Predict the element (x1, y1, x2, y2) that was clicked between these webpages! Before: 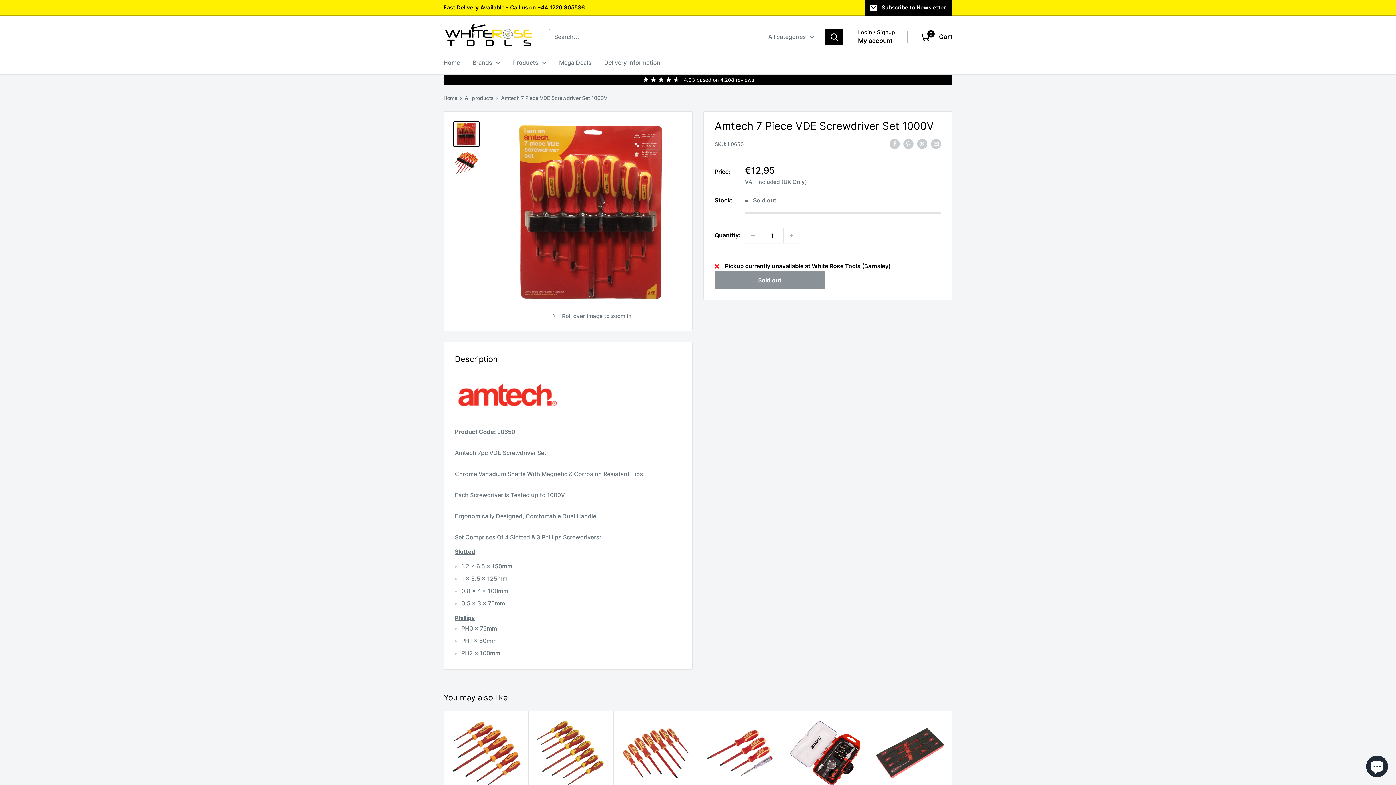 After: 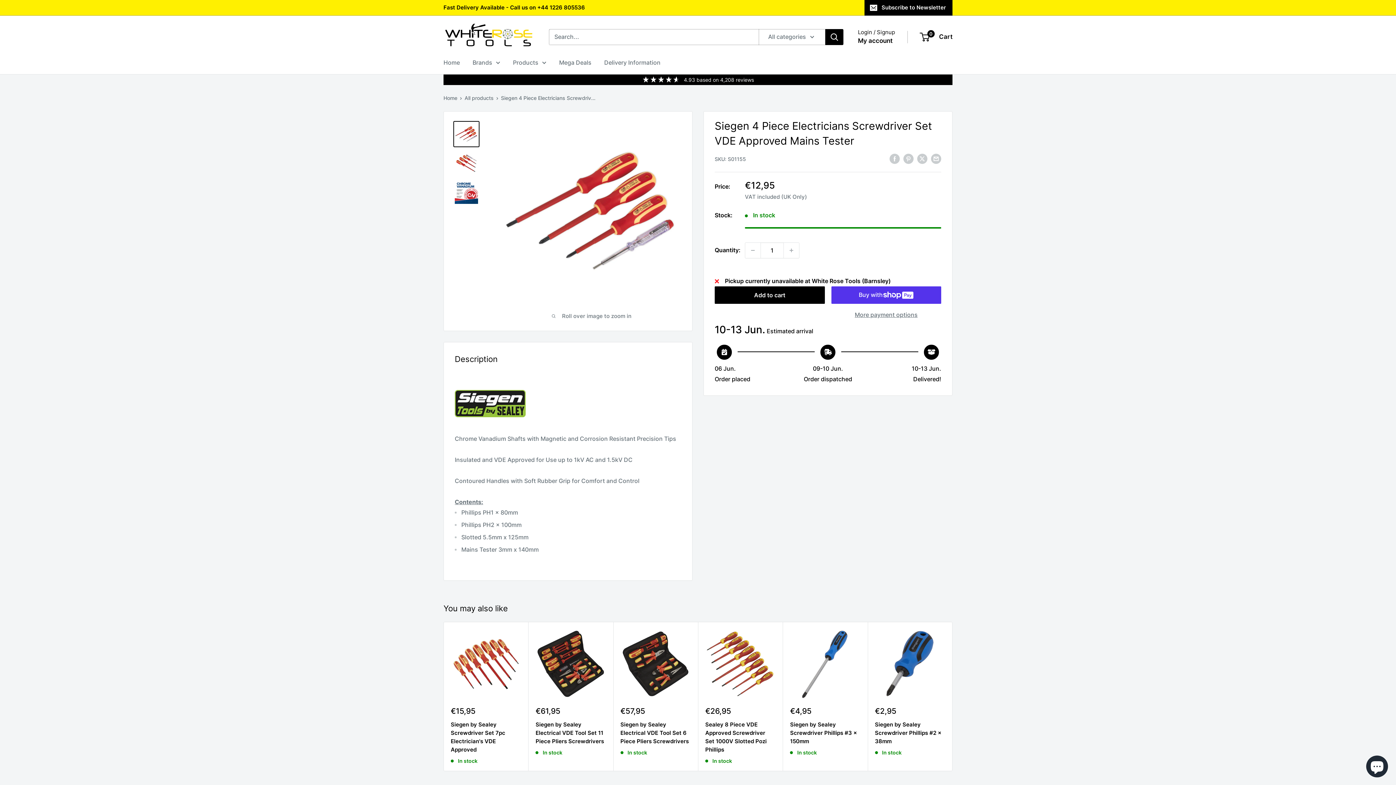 Action: bbox: (705, 718, 775, 788)